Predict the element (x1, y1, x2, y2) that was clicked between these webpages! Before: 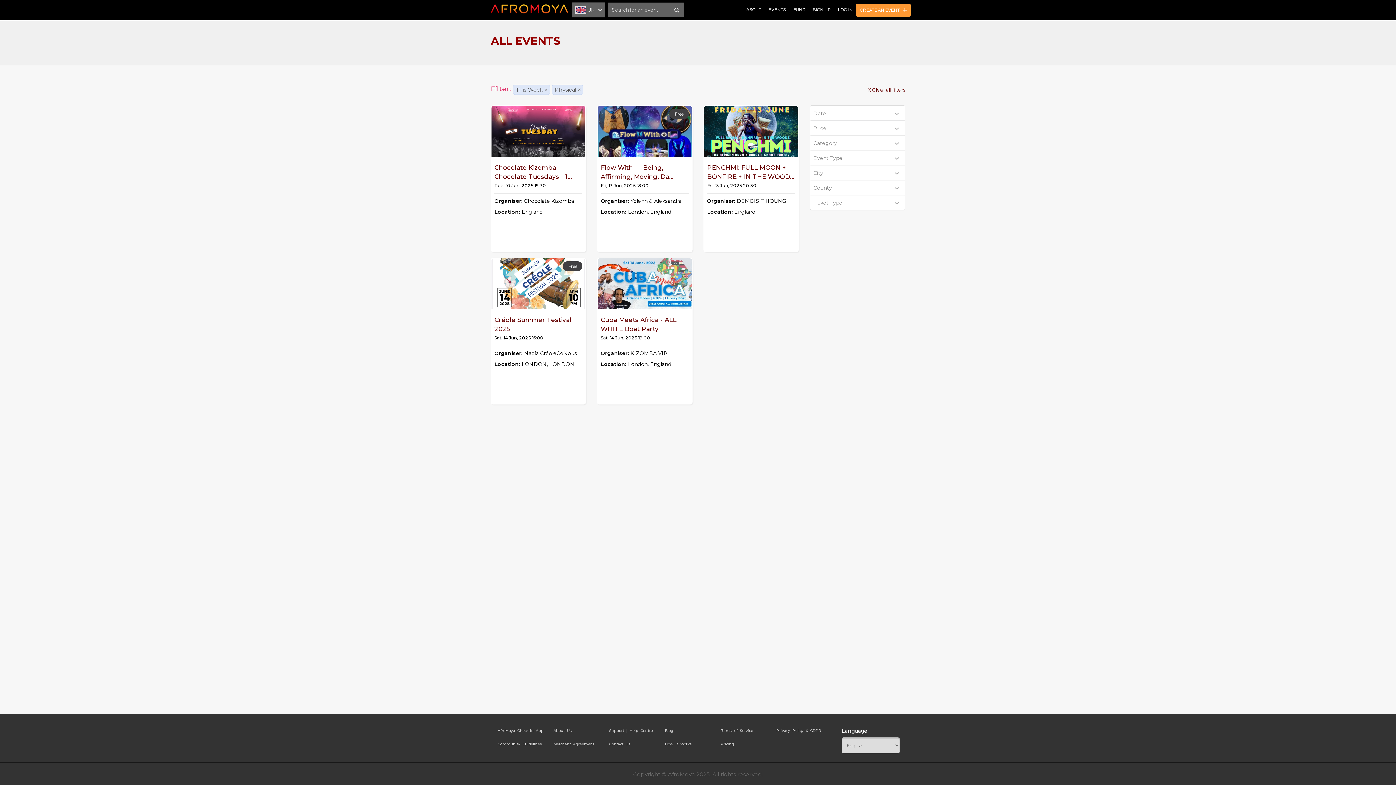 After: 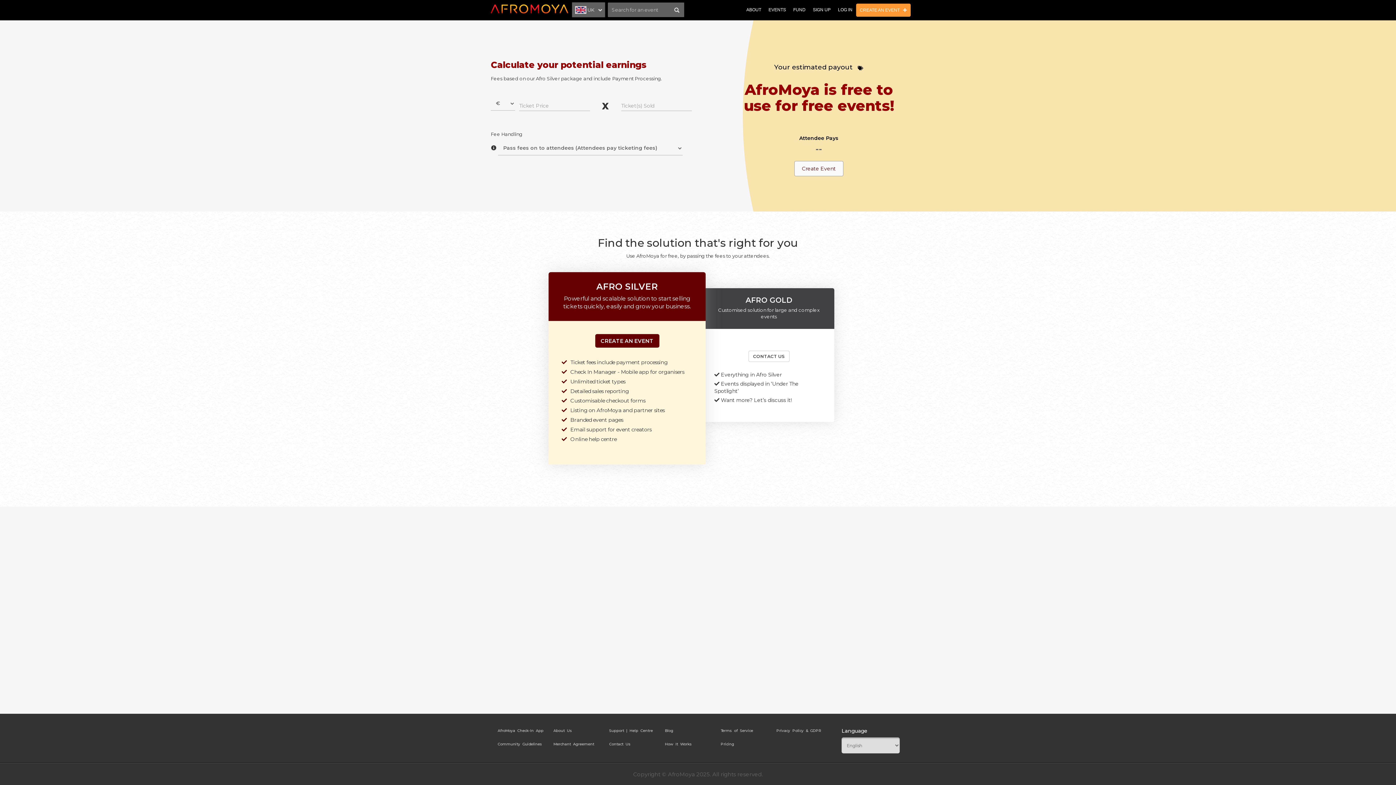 Action: label: Pricing bbox: (720, 742, 734, 749)